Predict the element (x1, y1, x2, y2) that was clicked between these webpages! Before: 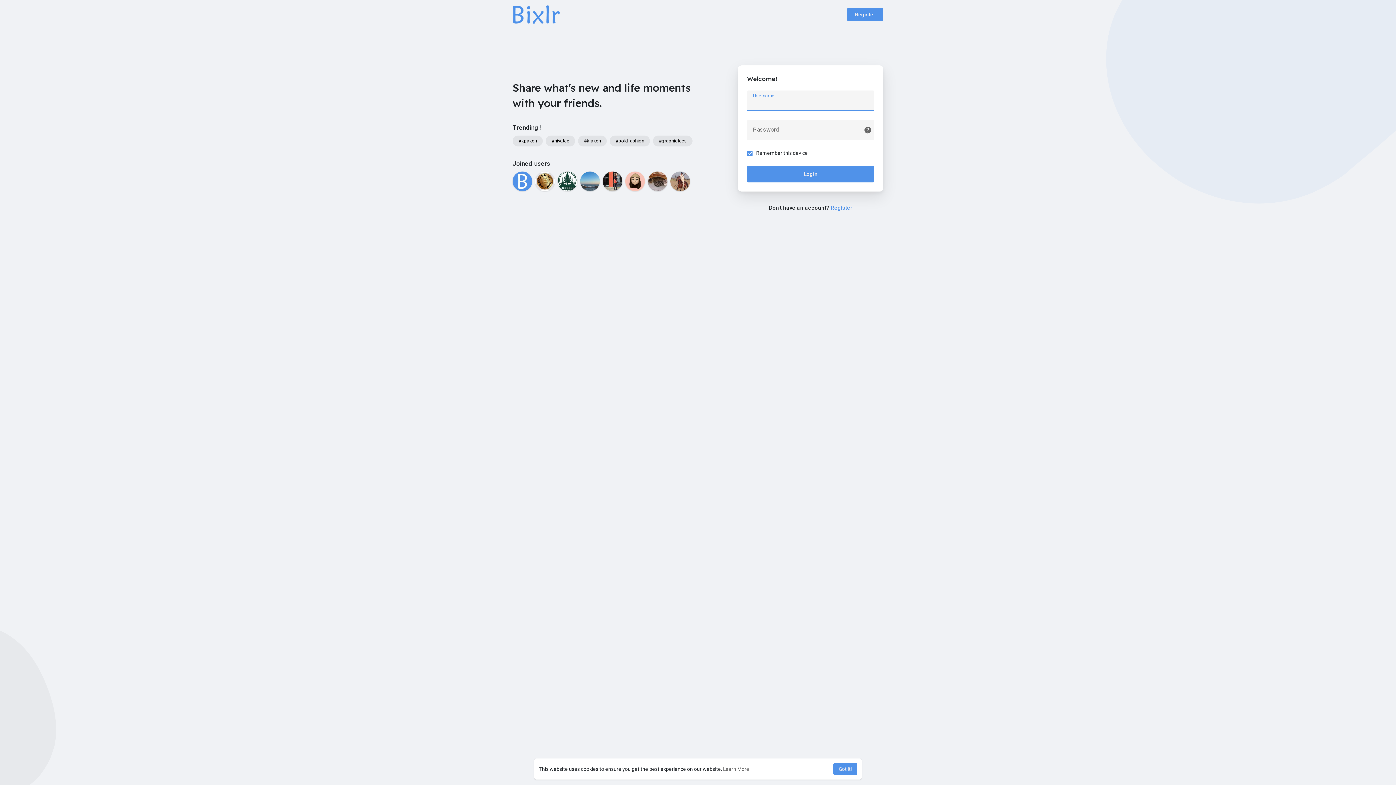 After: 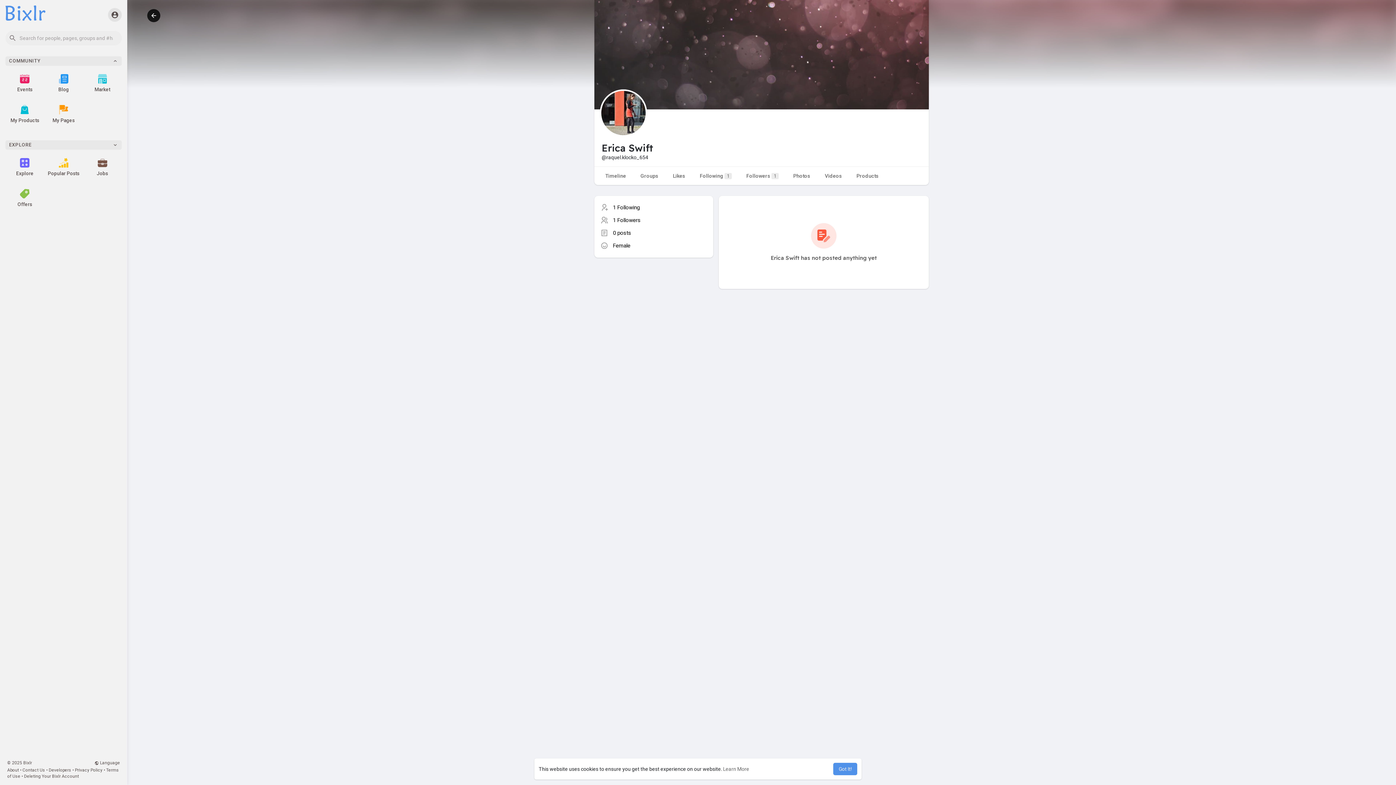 Action: bbox: (602, 171, 622, 191)